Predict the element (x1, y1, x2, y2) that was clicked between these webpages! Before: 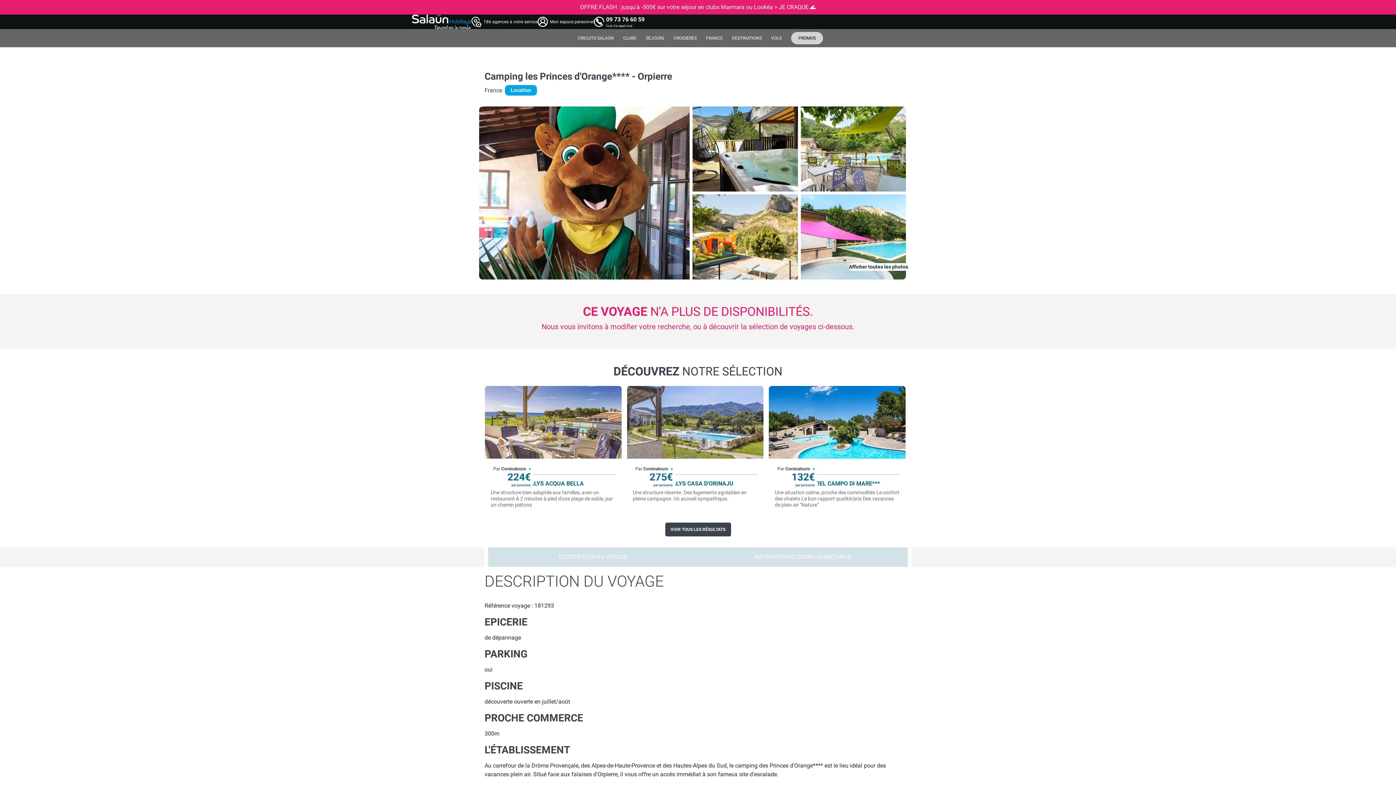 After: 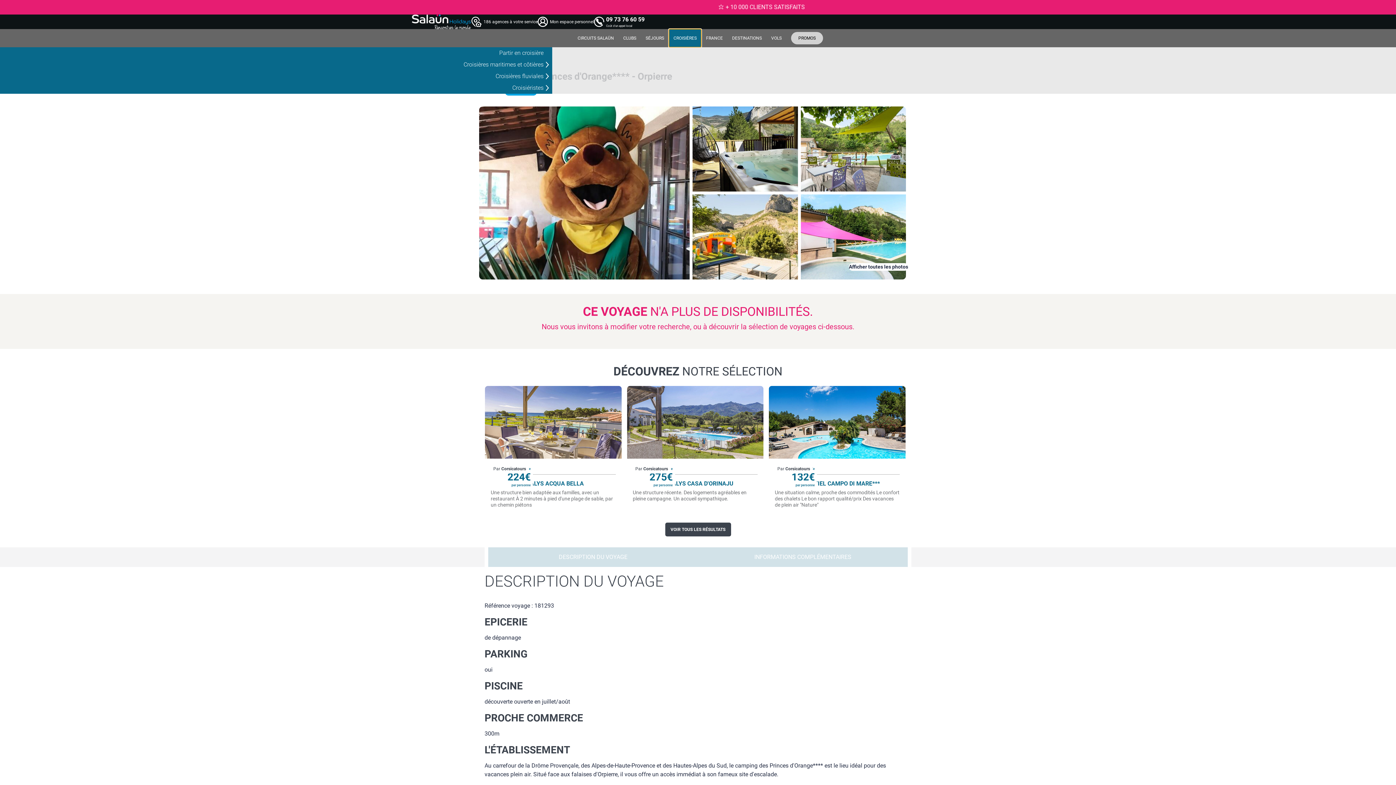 Action: label: CROISIÈRES bbox: (669, 29, 701, 47)